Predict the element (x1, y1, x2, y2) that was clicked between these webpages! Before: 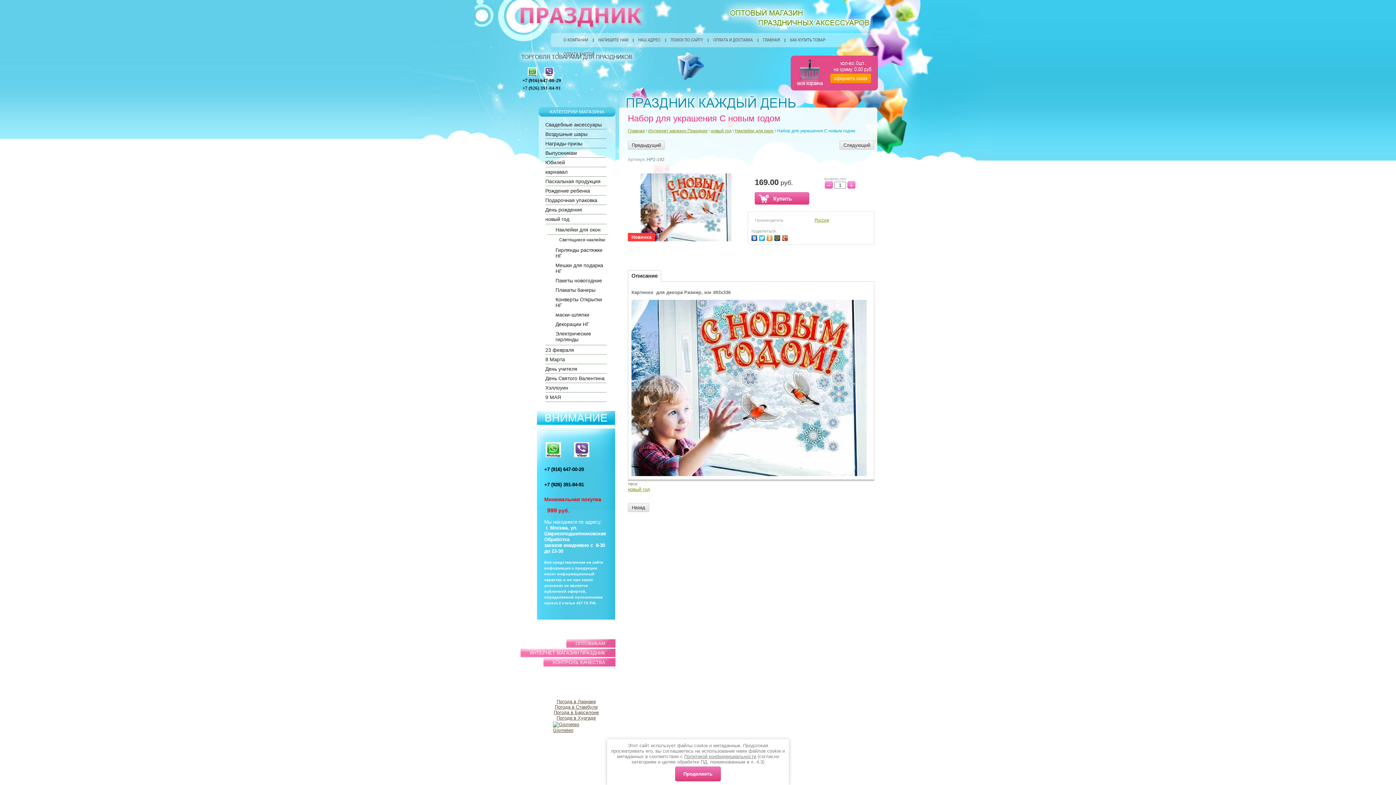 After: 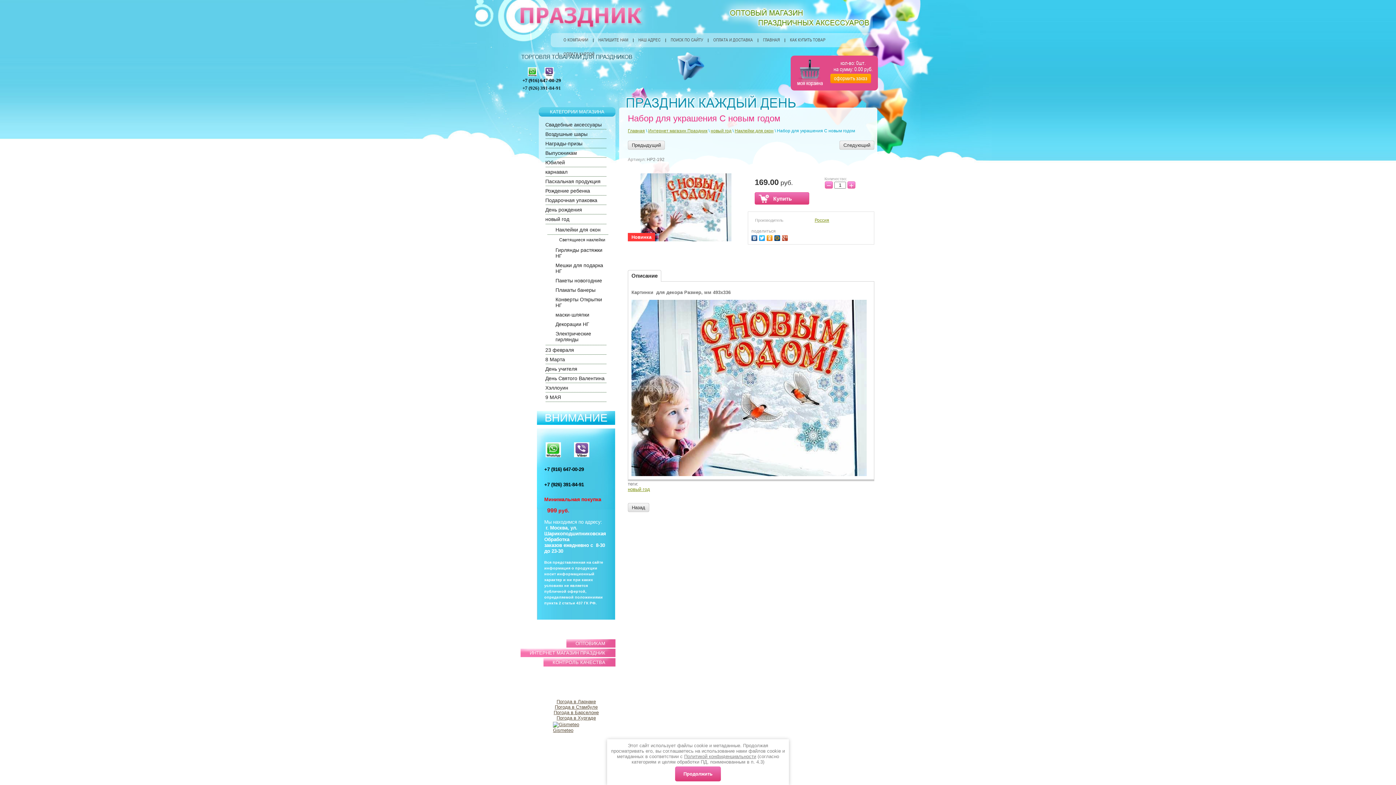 Action: bbox: (754, 192, 809, 204) label: Купить